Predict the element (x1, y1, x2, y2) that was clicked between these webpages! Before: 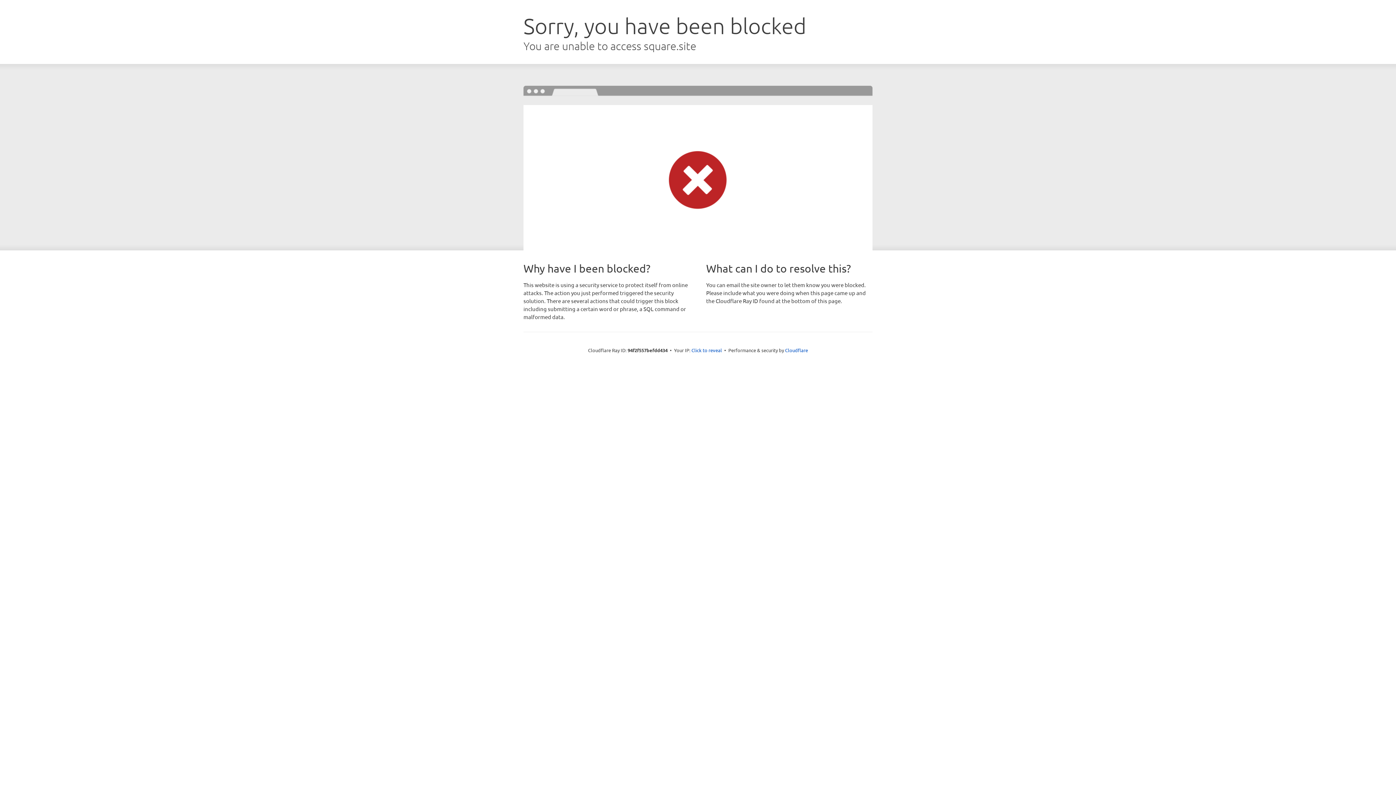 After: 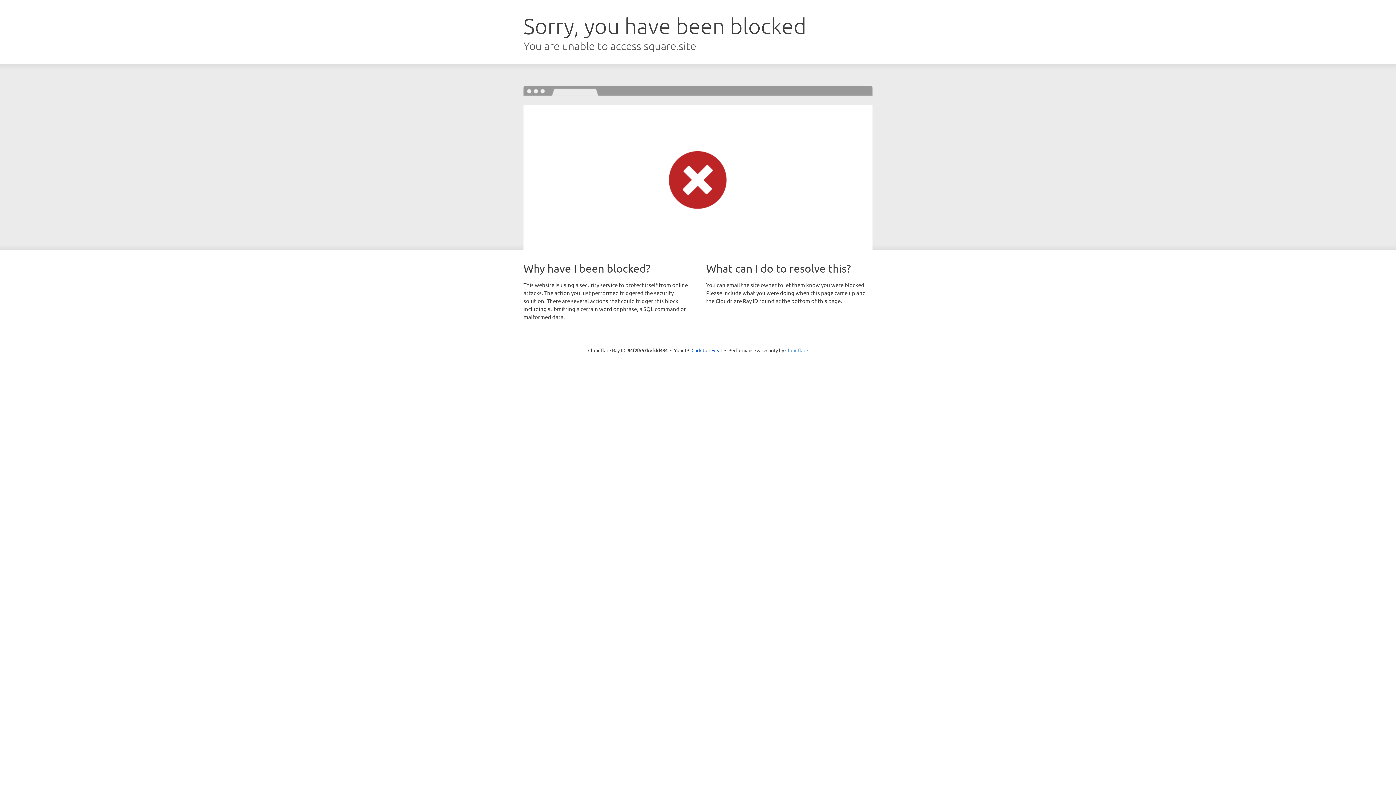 Action: bbox: (785, 347, 808, 353) label: Cloudflare